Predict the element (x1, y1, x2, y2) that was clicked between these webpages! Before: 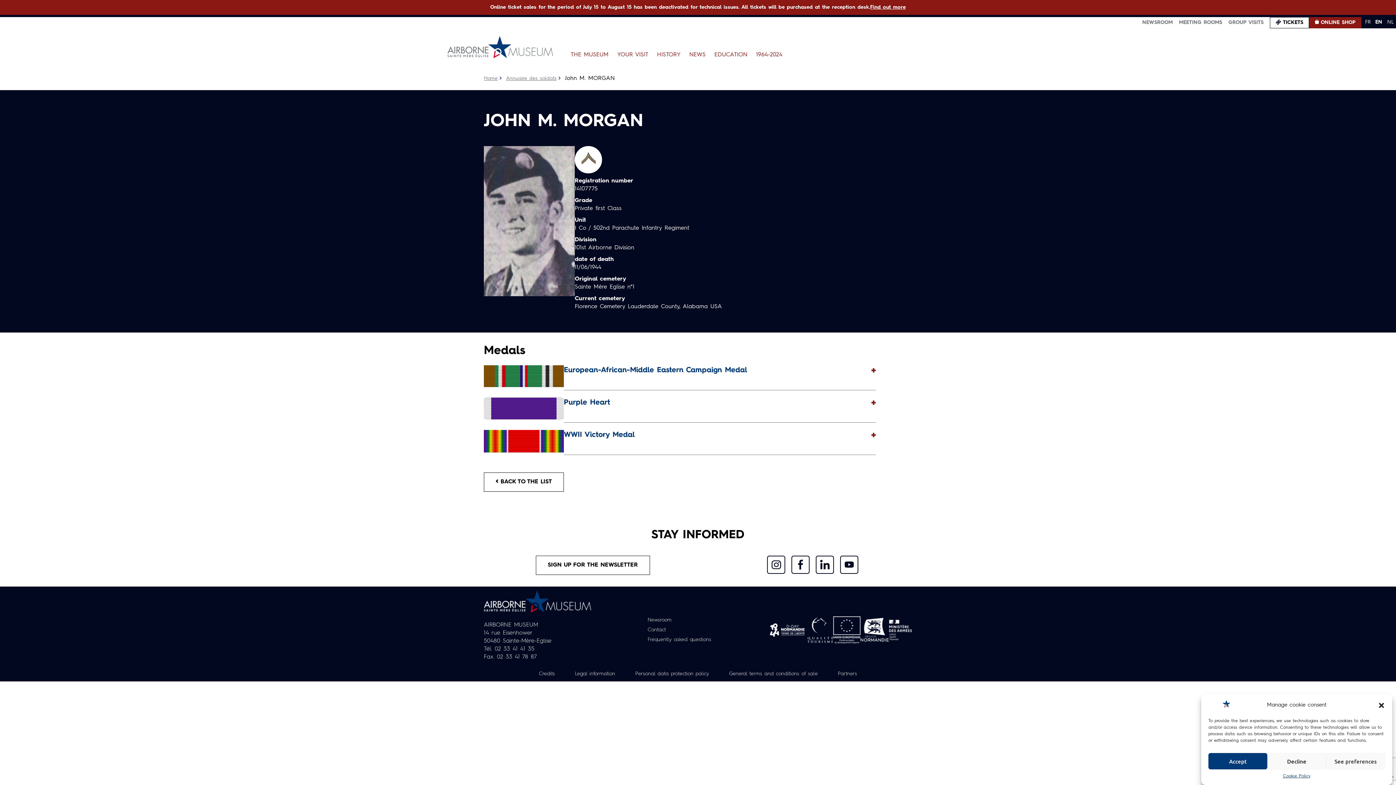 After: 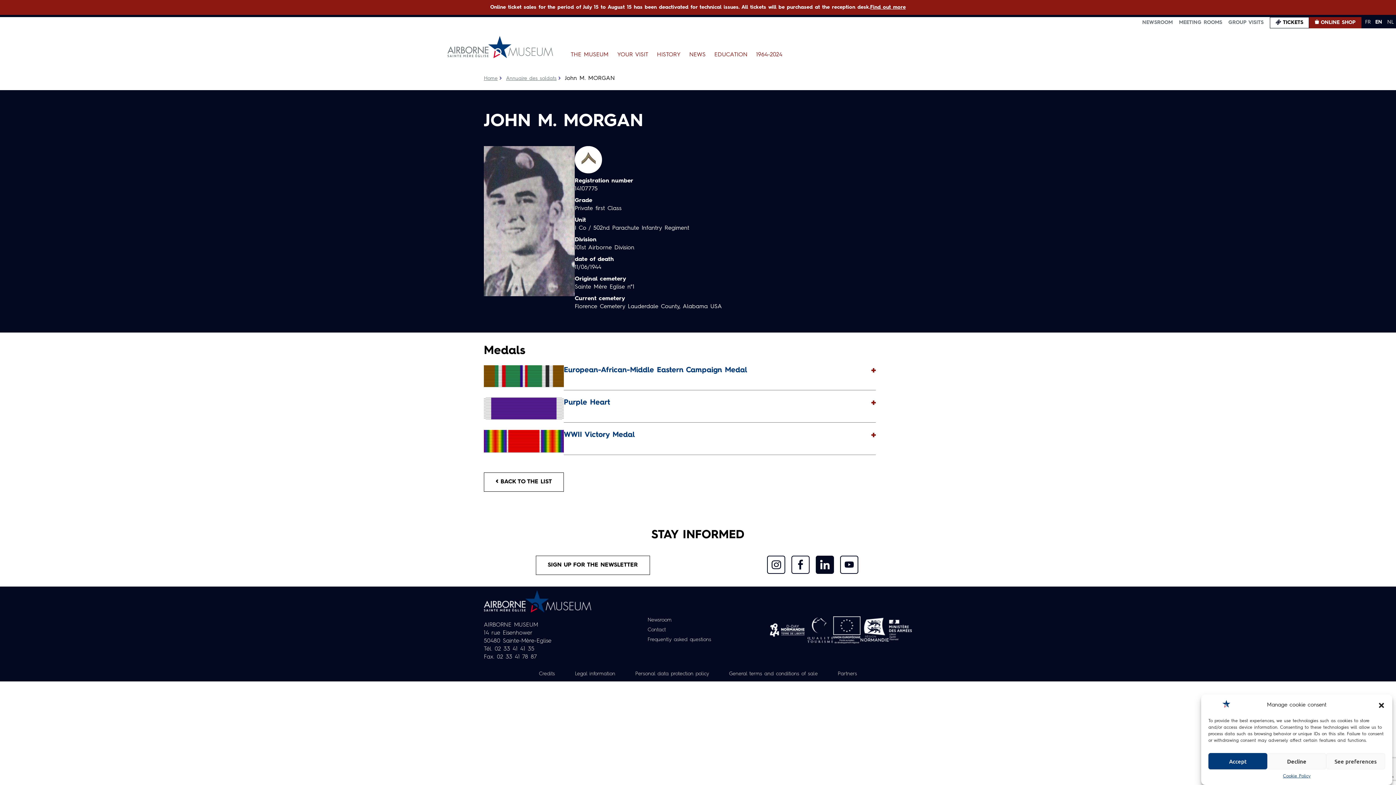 Action: bbox: (816, 555, 834, 574)